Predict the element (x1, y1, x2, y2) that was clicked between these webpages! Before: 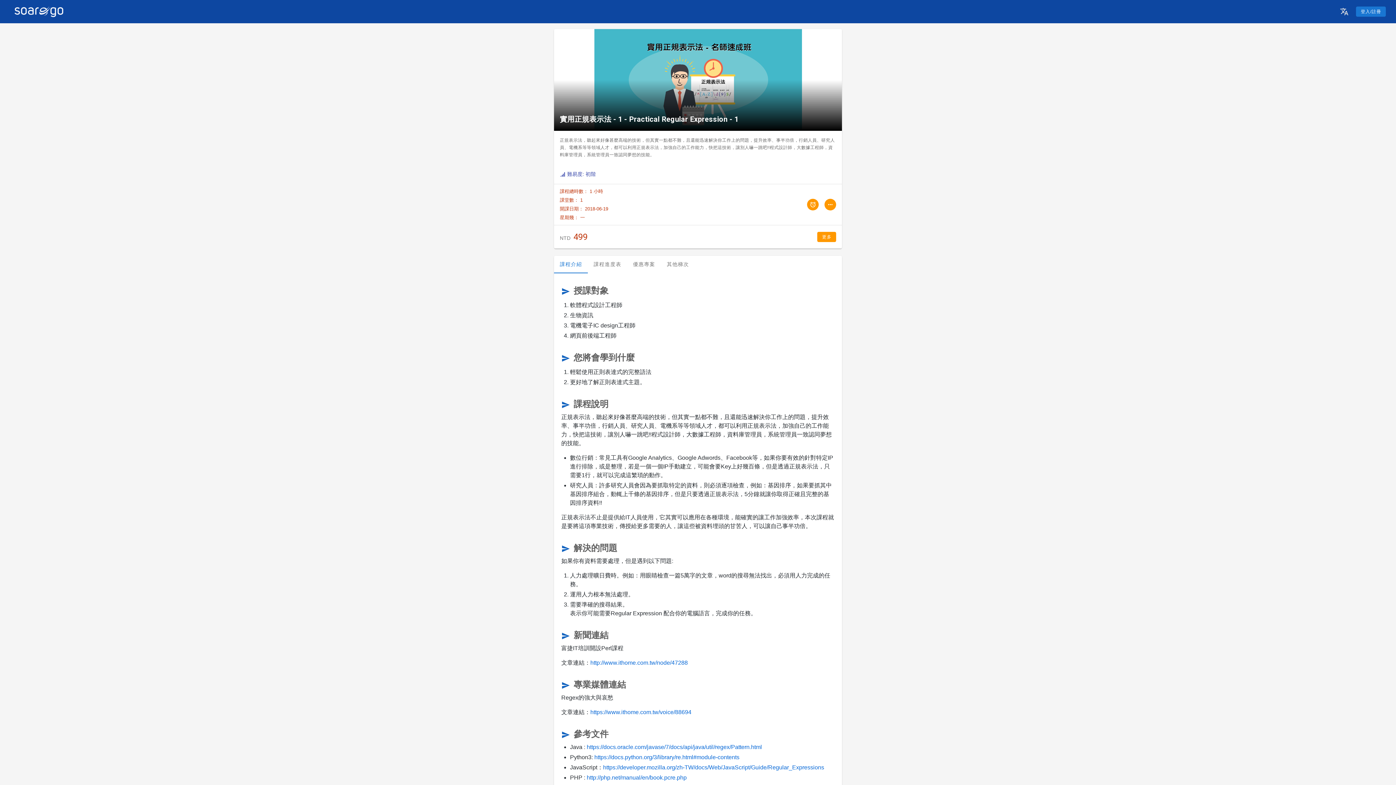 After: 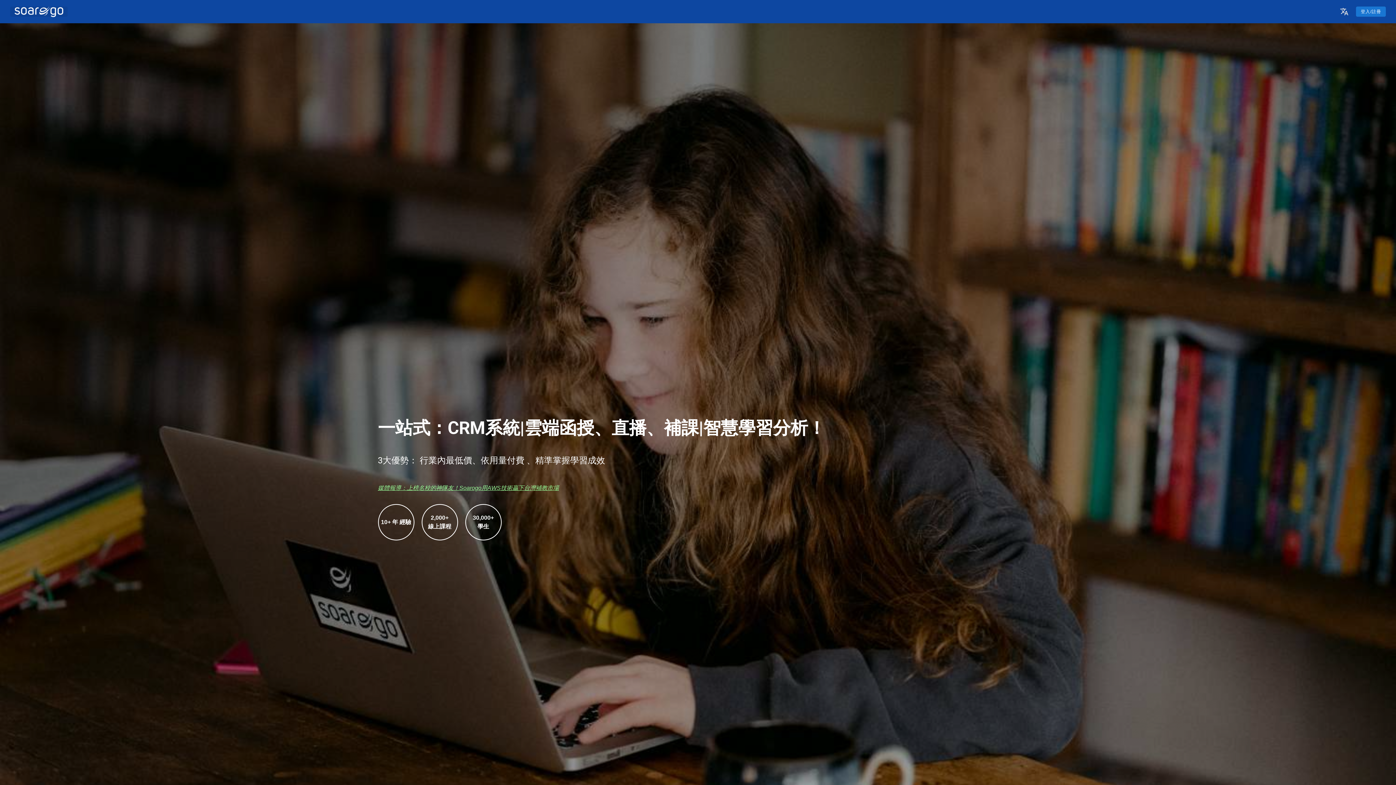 Action: bbox: (10, 6, 67, 16)